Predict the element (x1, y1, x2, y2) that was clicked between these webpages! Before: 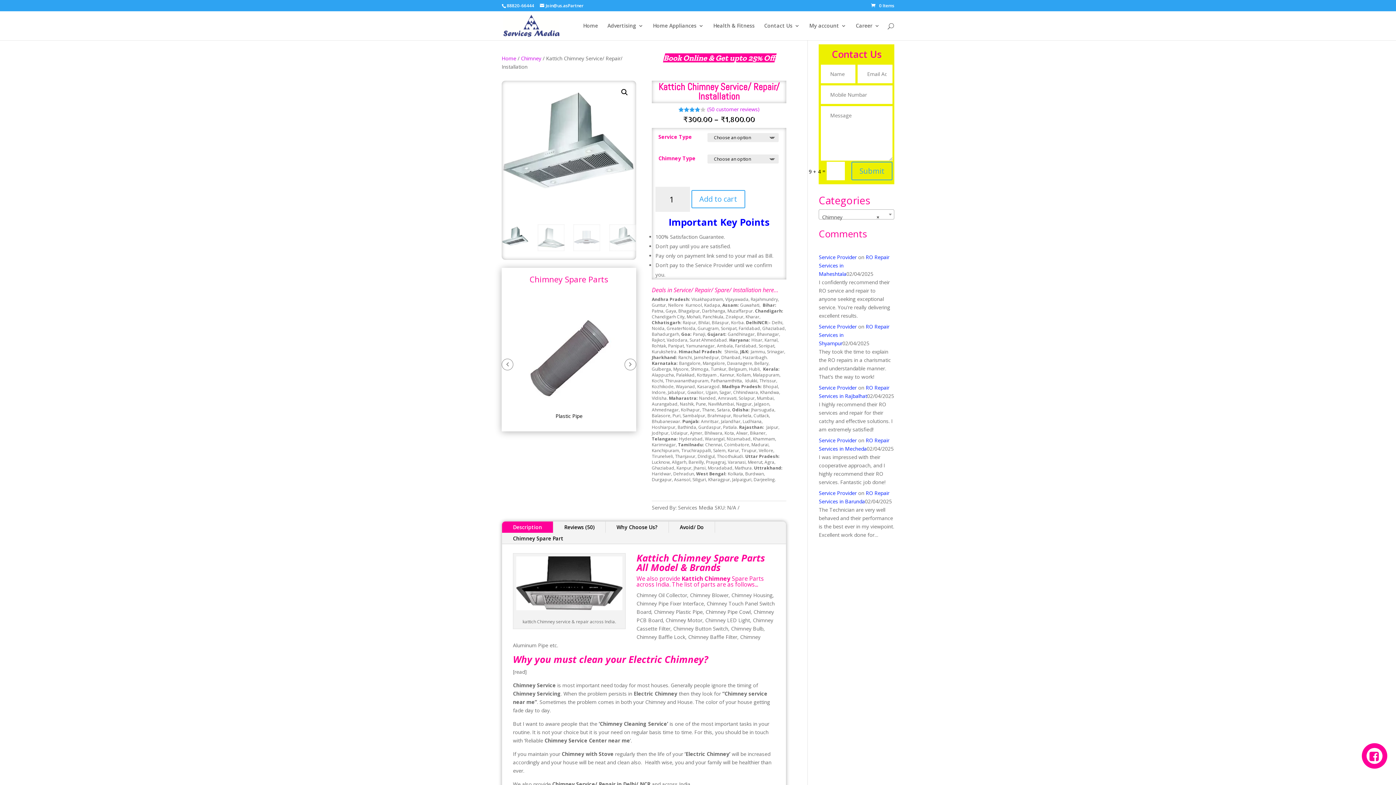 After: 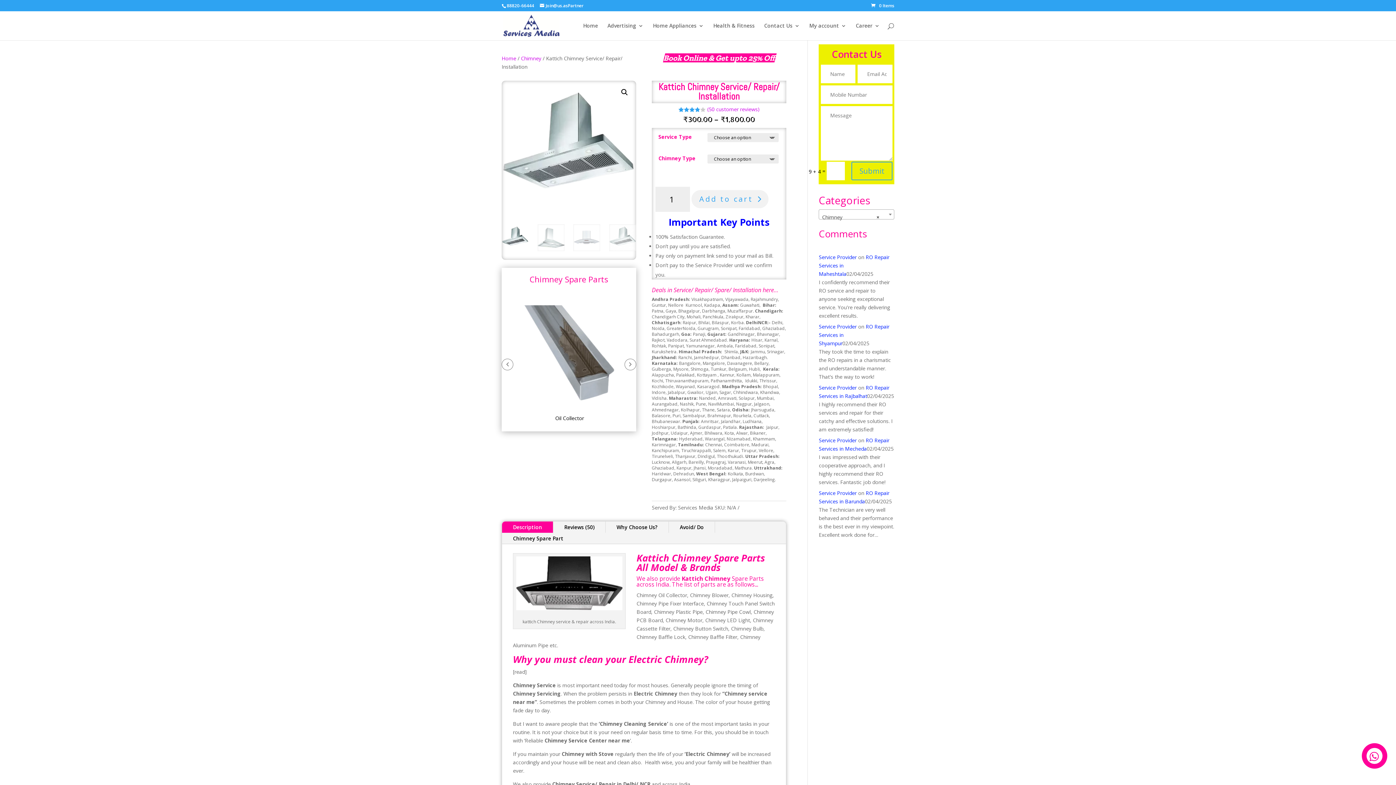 Action: label: Add to cart bbox: (691, 190, 745, 208)